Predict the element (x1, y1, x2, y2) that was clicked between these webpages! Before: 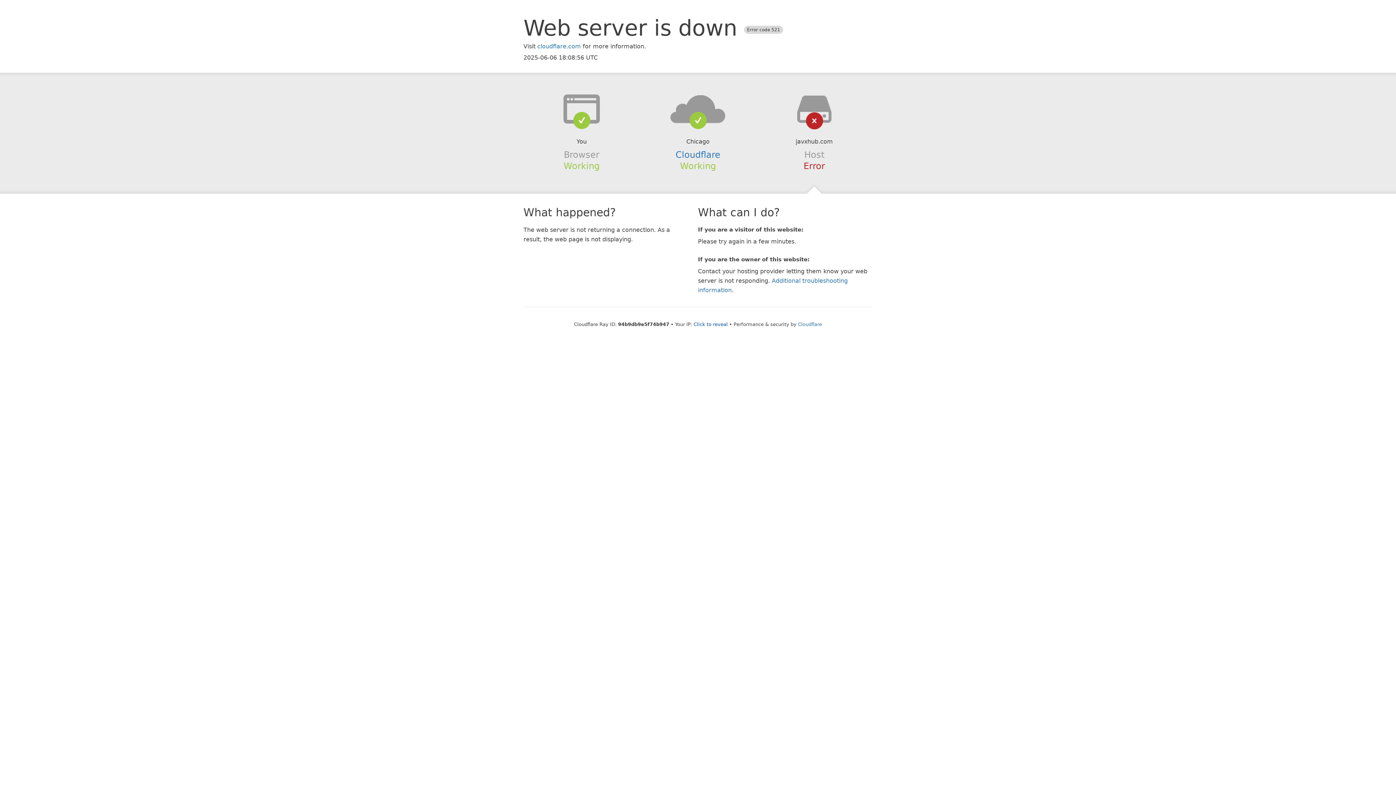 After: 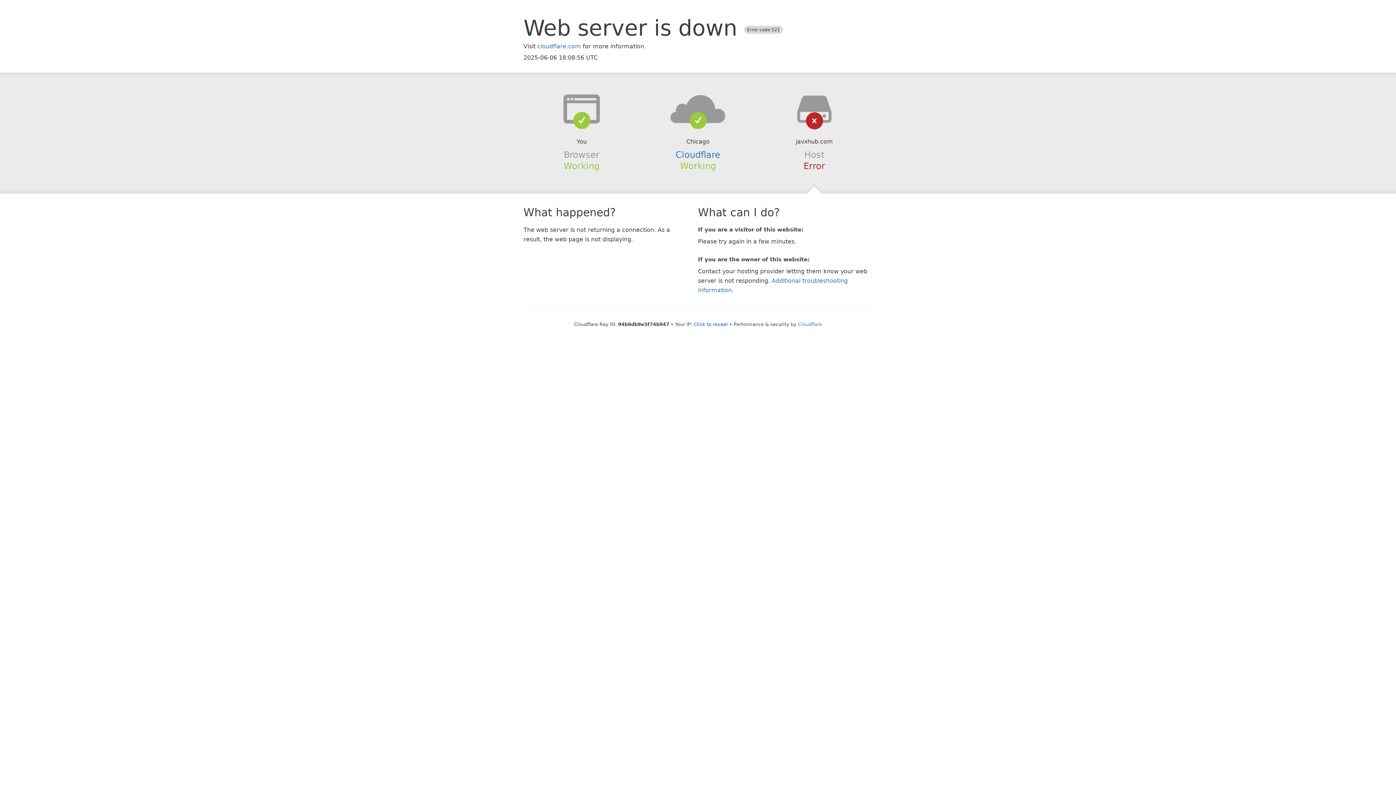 Action: bbox: (639, 94, 756, 123)